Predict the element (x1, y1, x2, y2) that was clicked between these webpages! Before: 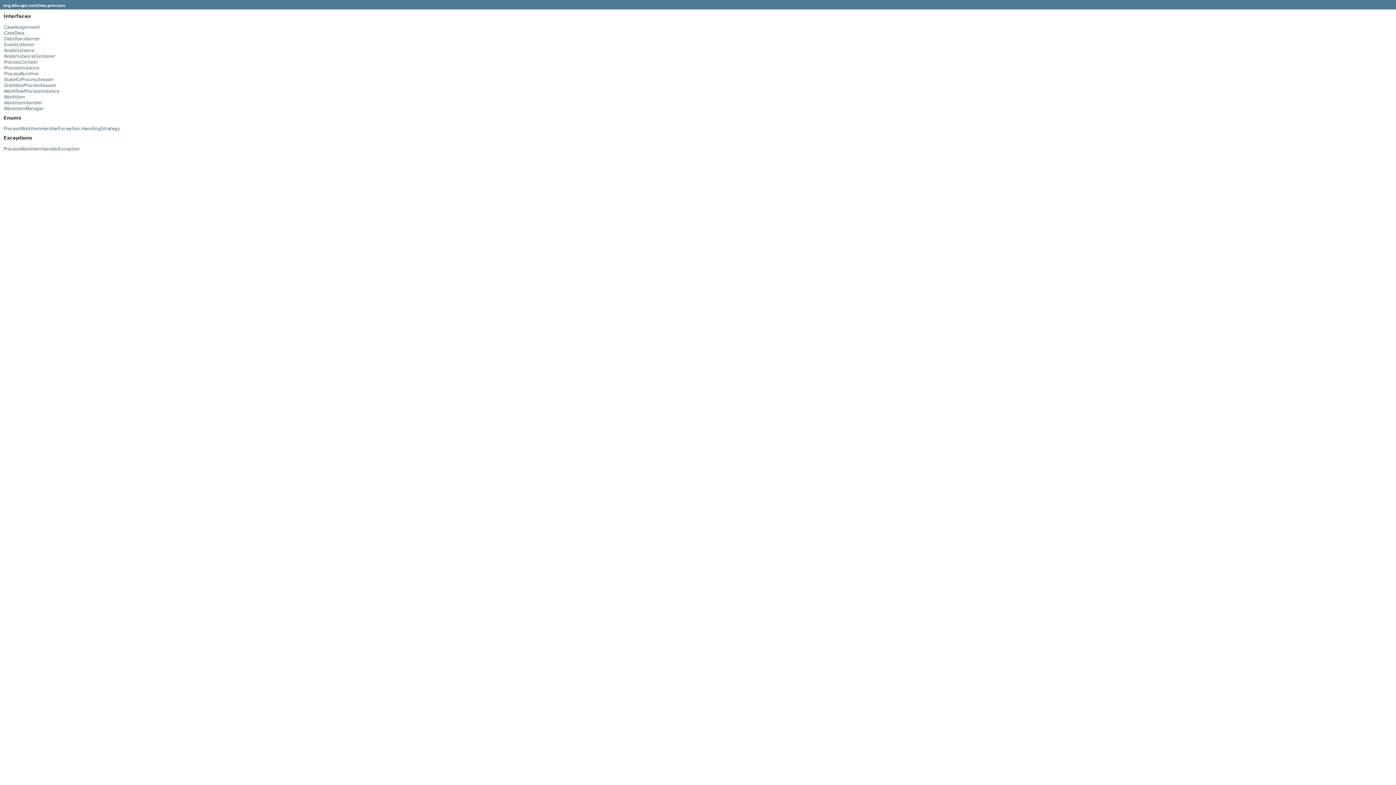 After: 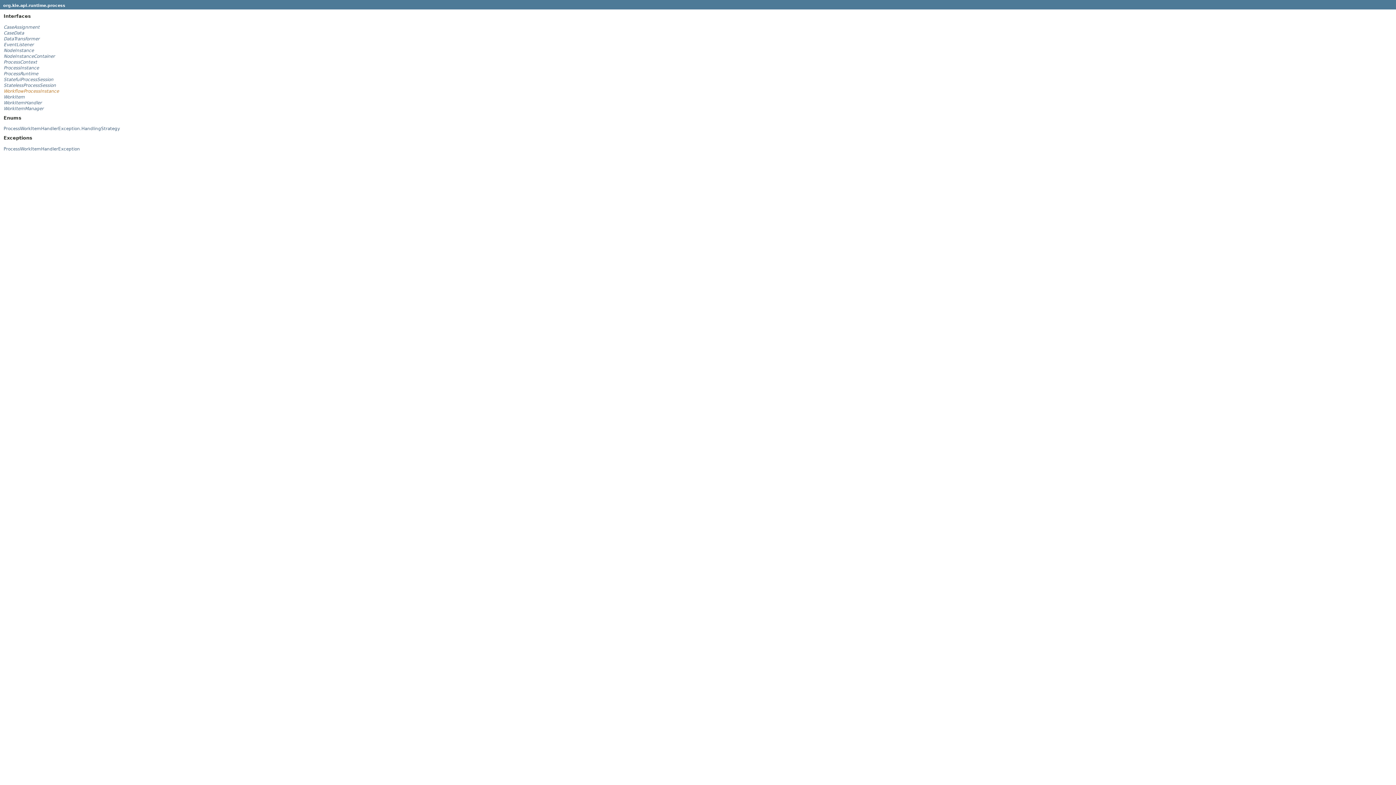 Action: bbox: (3, 88, 58, 93) label: WorkflowProcessInstance